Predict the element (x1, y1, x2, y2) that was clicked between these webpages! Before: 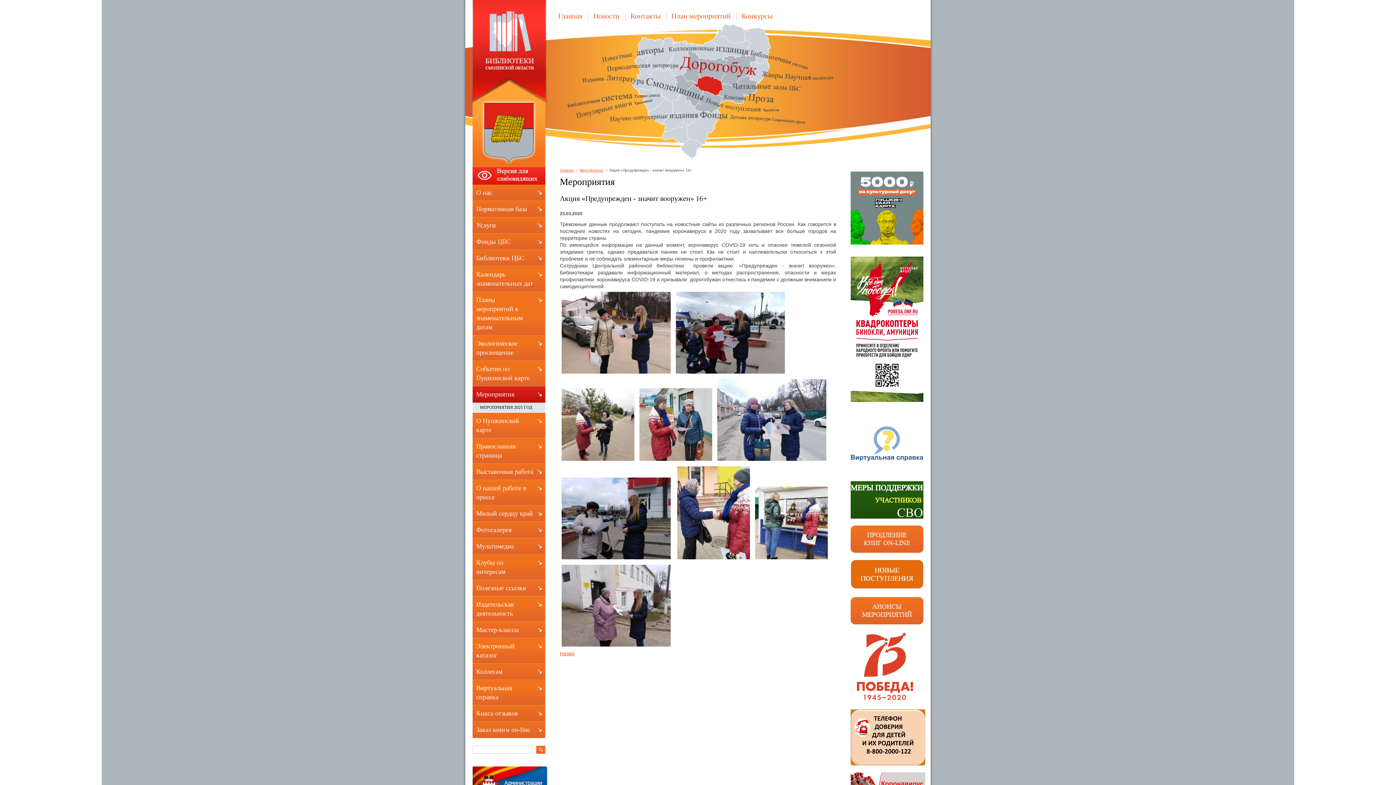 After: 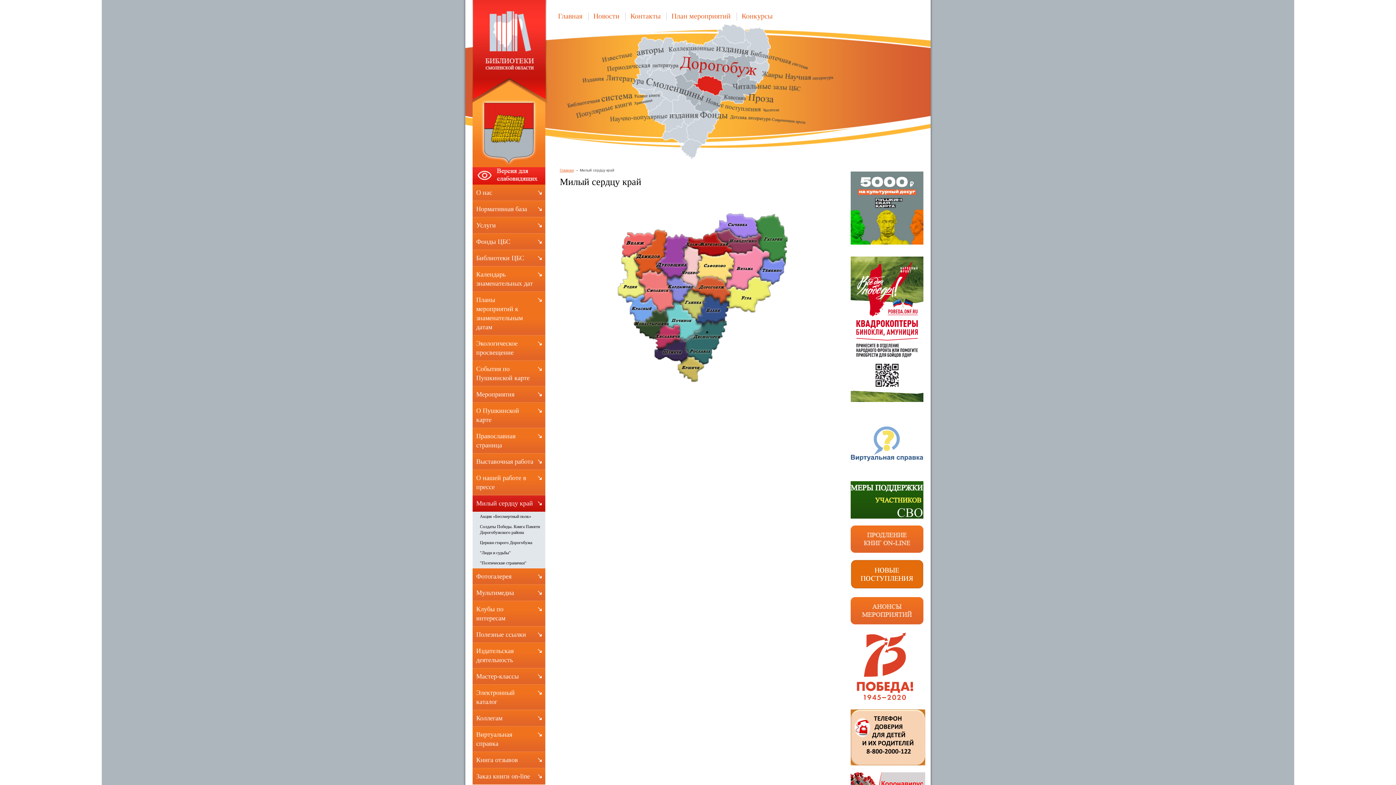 Action: bbox: (476, 510, 533, 517) label: Милый сердцу край